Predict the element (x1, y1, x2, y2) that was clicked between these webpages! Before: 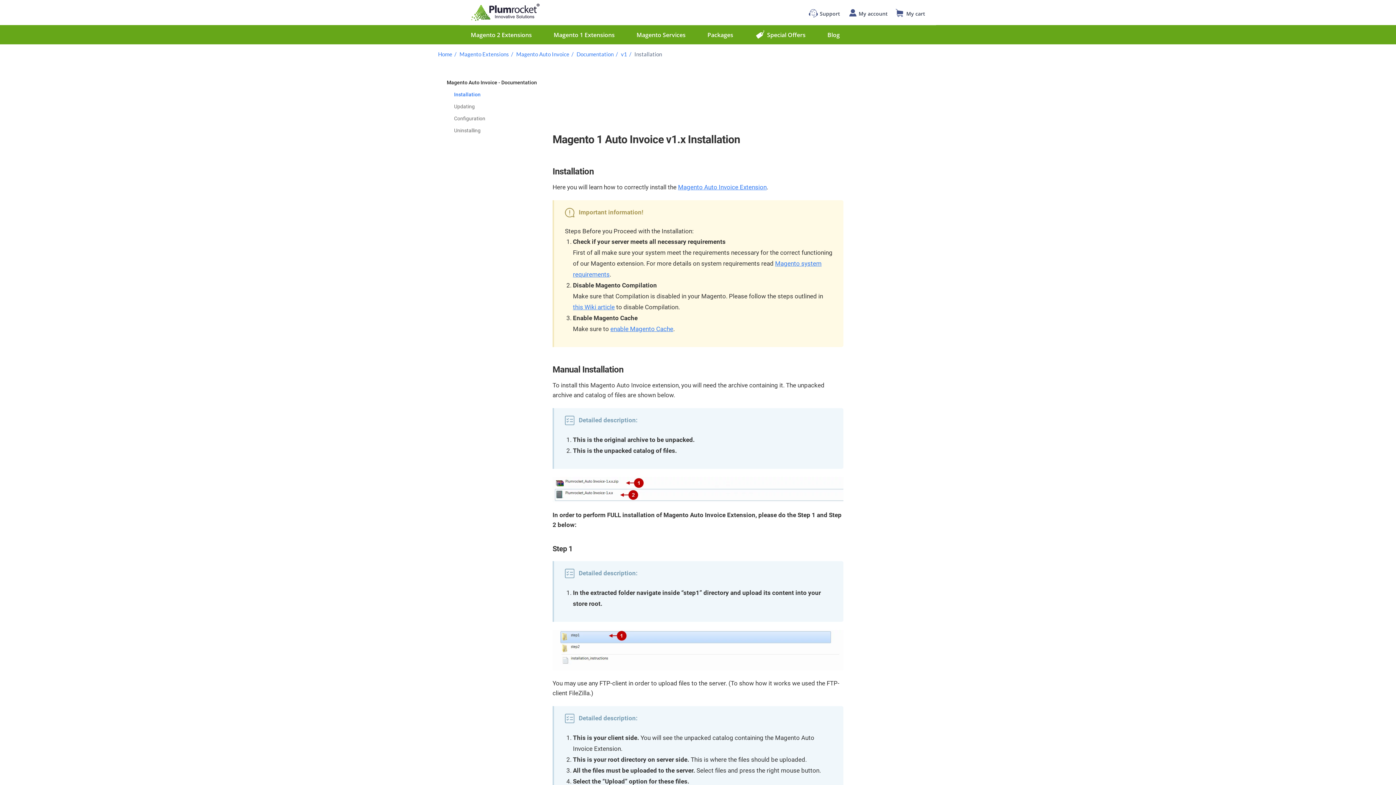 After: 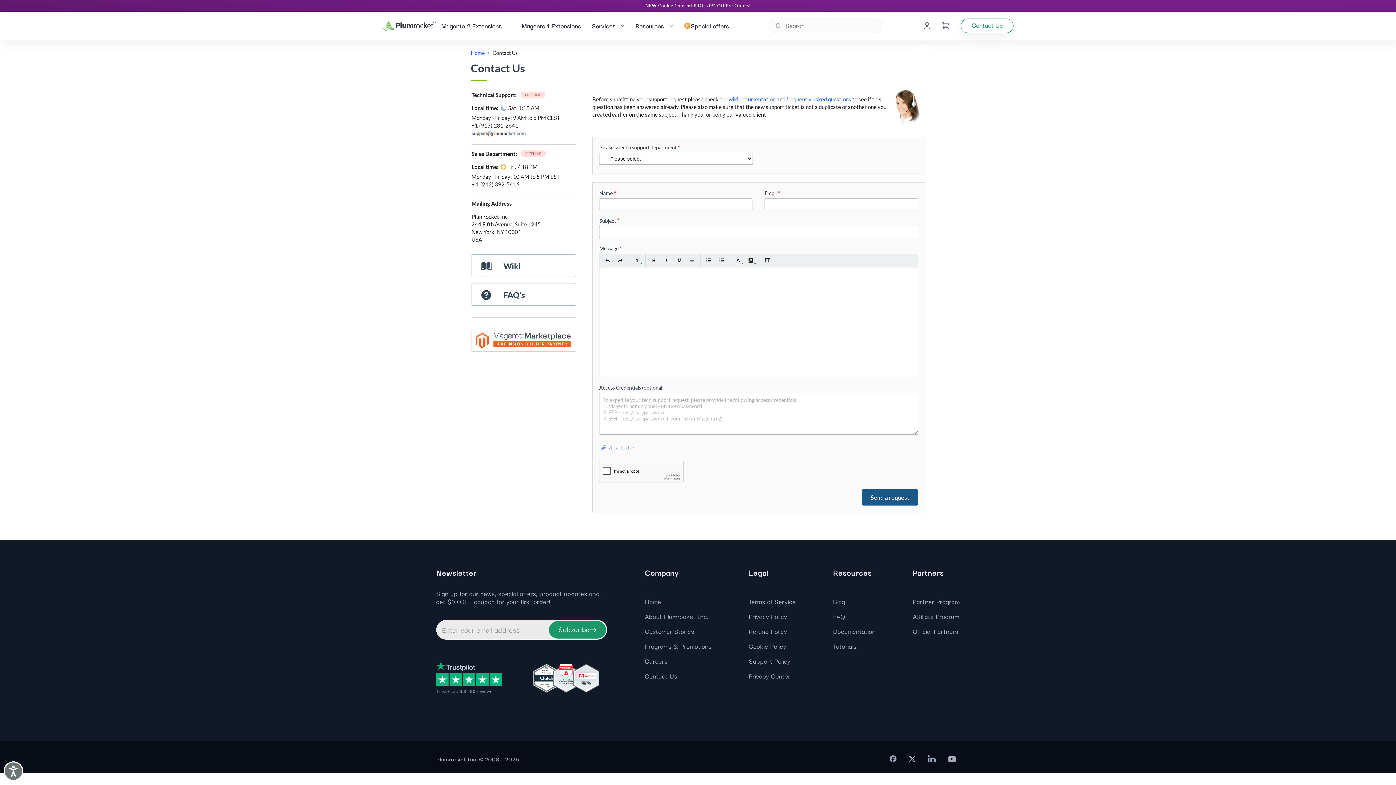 Action: bbox: (808, 8, 840, 18) label: Support